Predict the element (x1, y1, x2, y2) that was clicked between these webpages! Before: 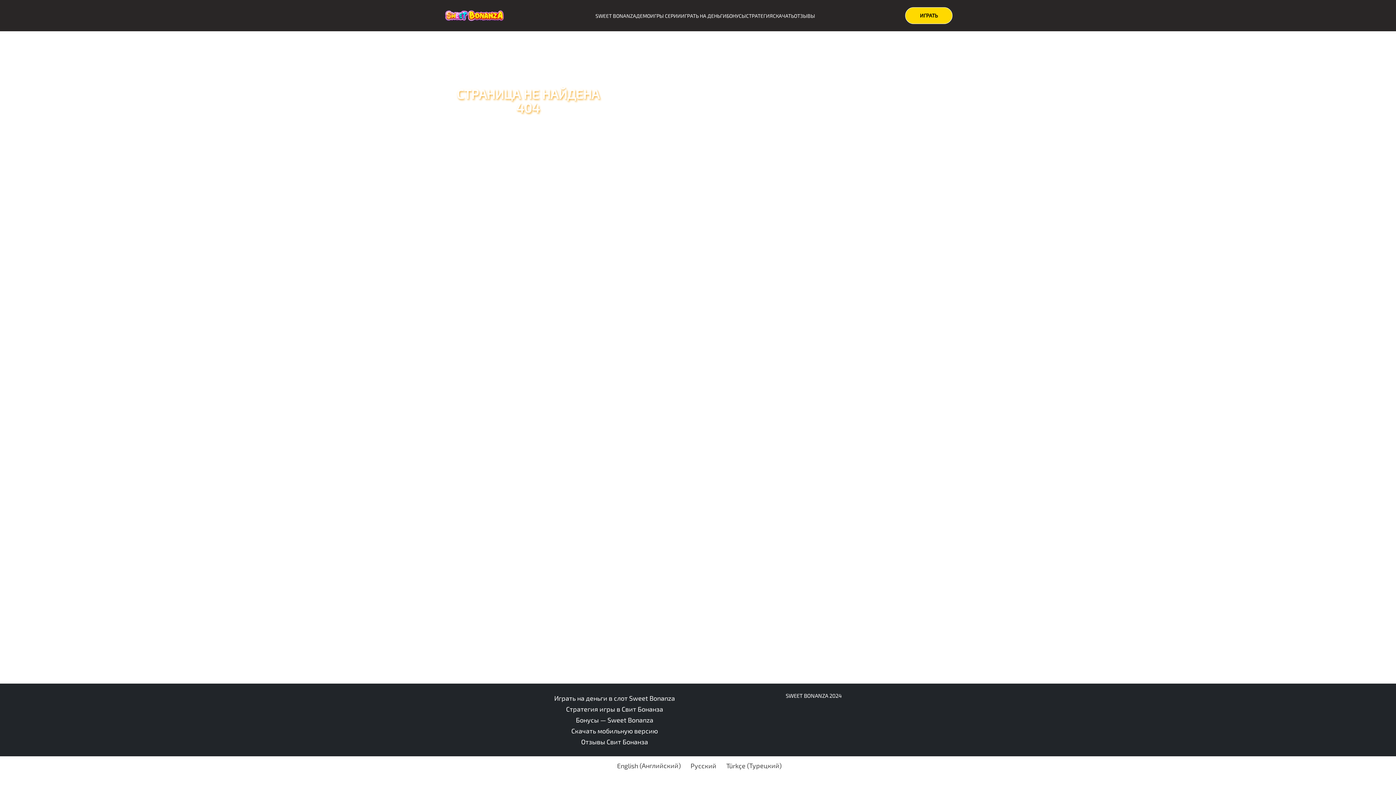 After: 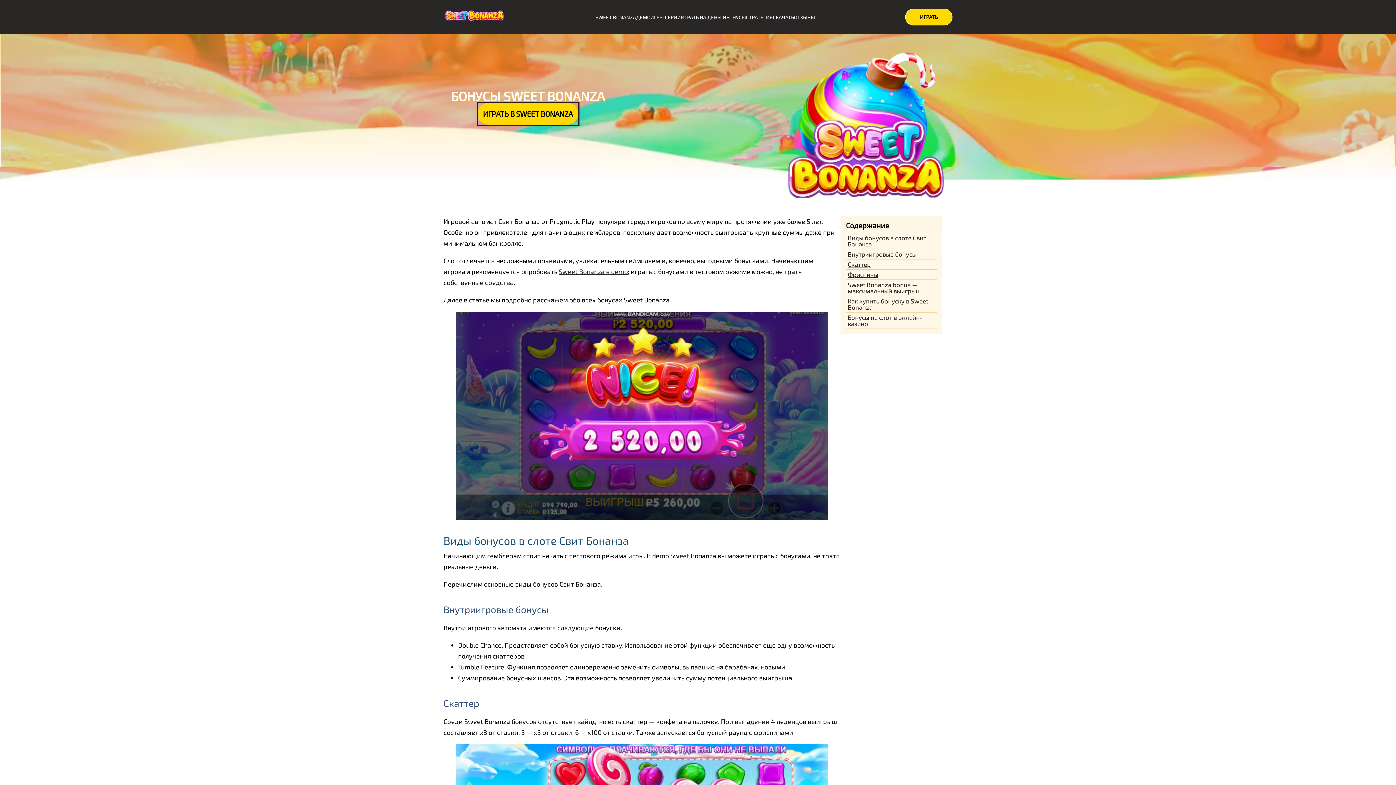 Action: label: БОНУСЫ bbox: (726, 12, 746, 19)